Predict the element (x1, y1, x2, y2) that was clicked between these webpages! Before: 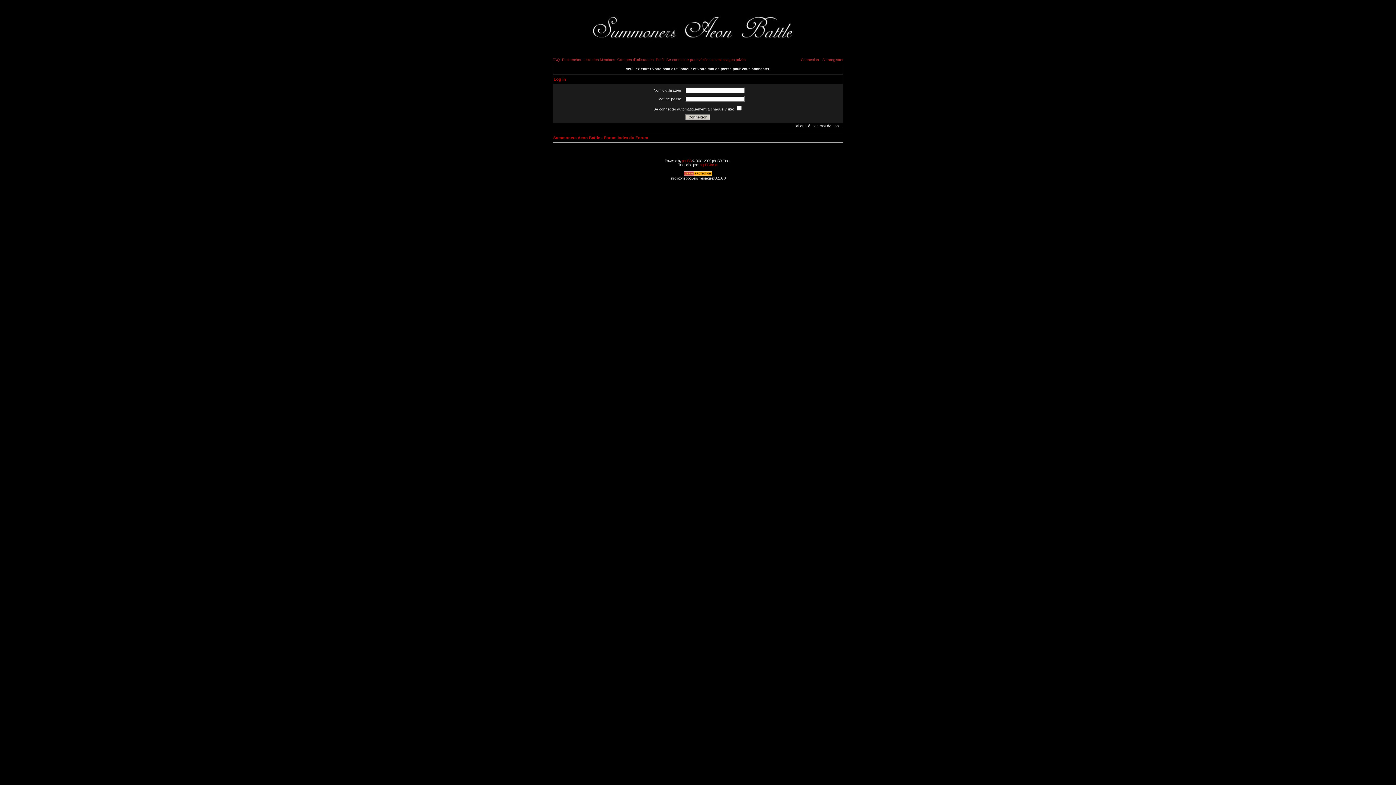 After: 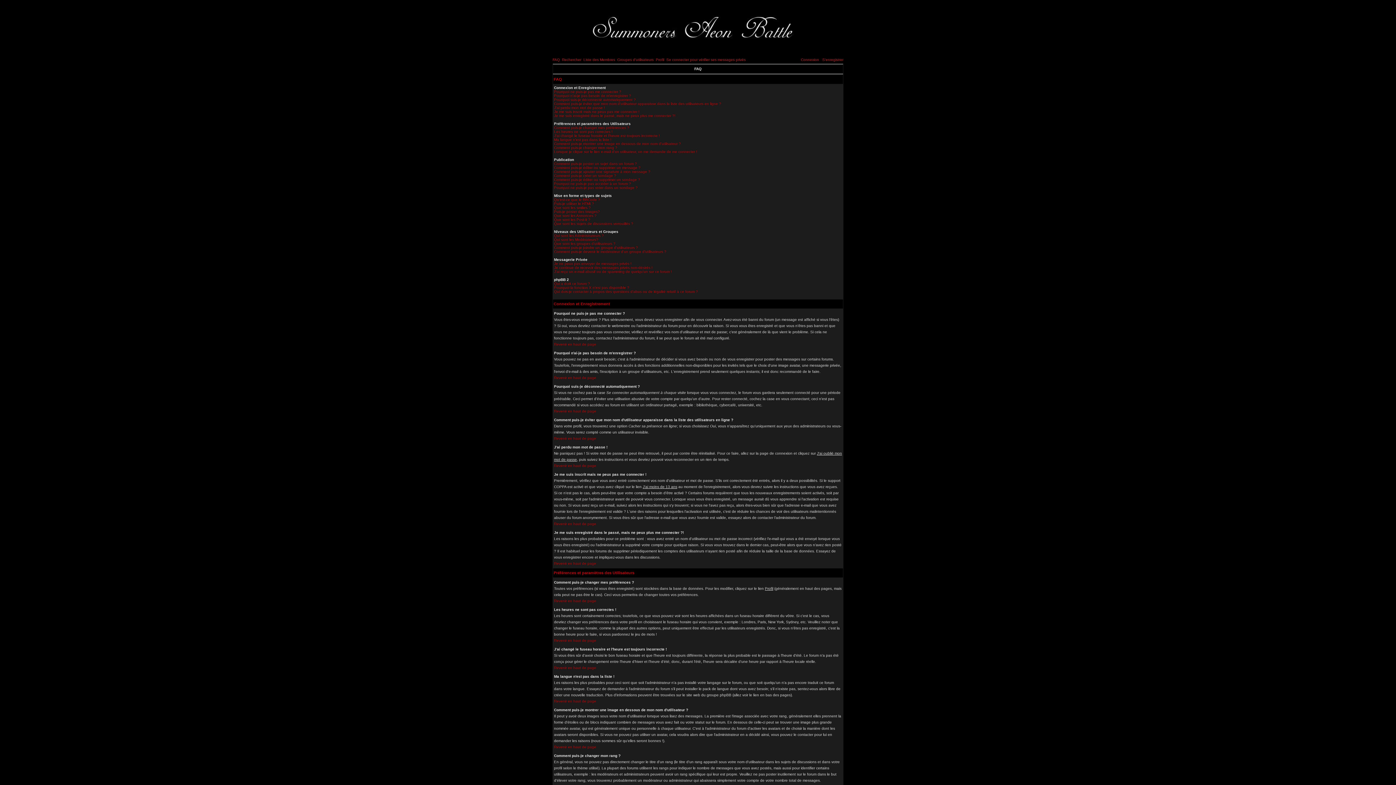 Action: bbox: (552, 57, 560, 61) label: FAQ